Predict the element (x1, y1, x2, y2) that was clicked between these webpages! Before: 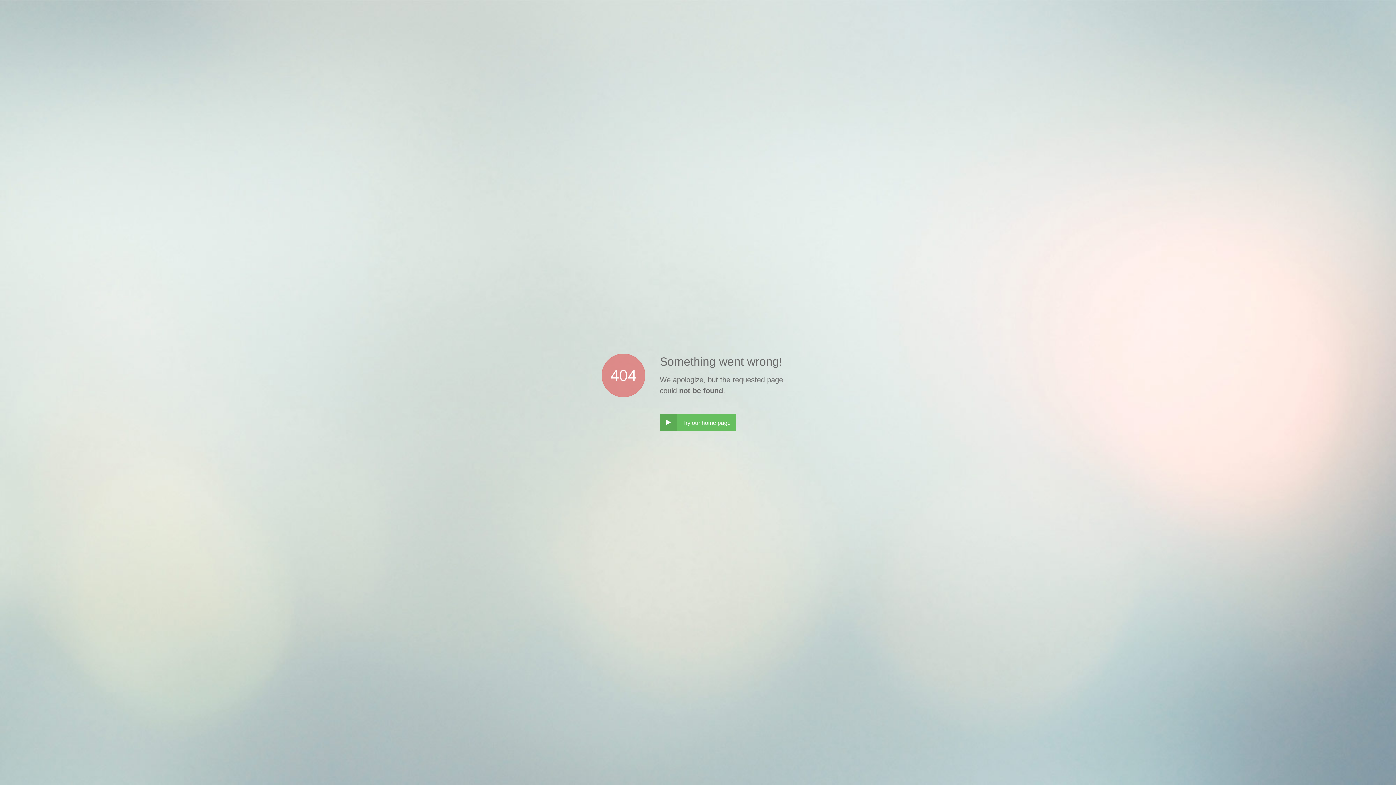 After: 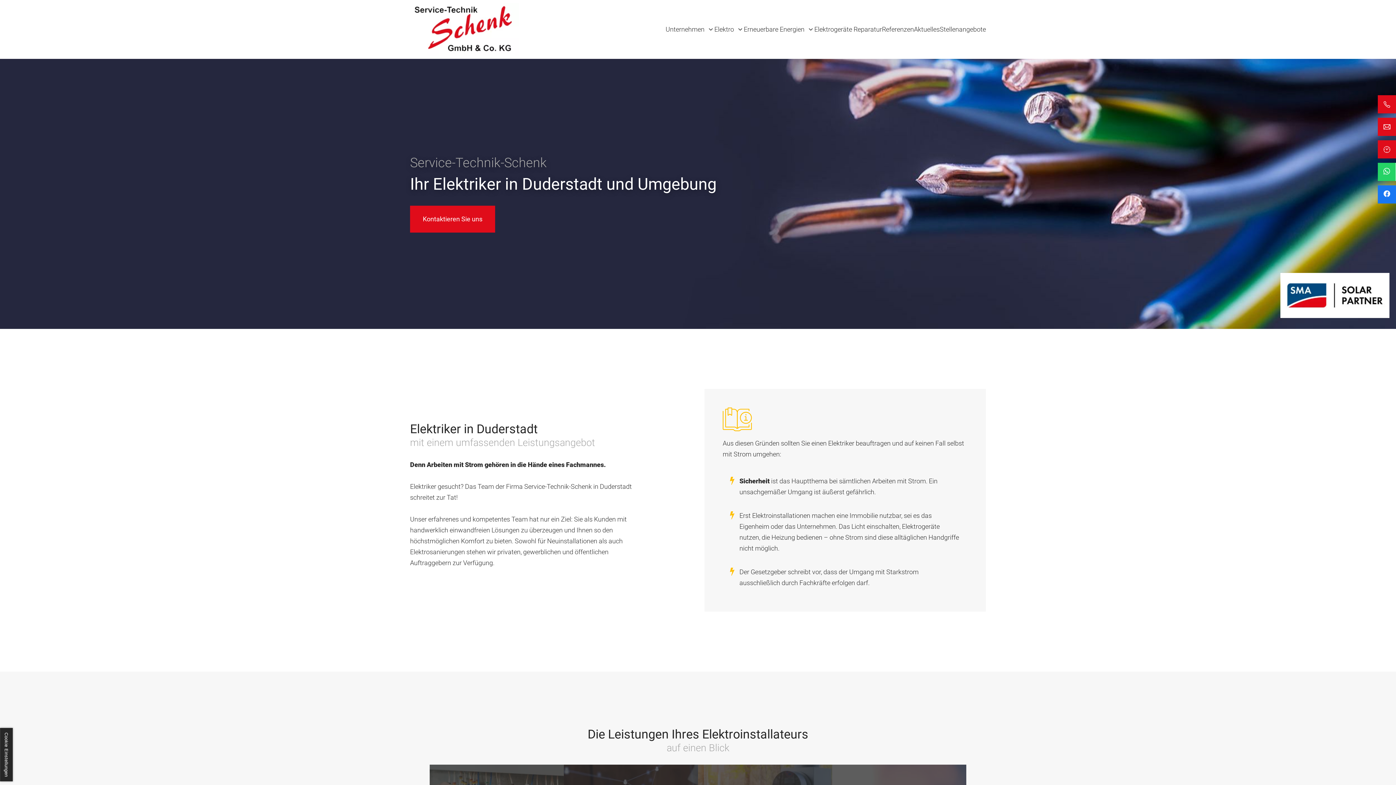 Action: bbox: (660, 414, 736, 431) label: ‣
Try our home page